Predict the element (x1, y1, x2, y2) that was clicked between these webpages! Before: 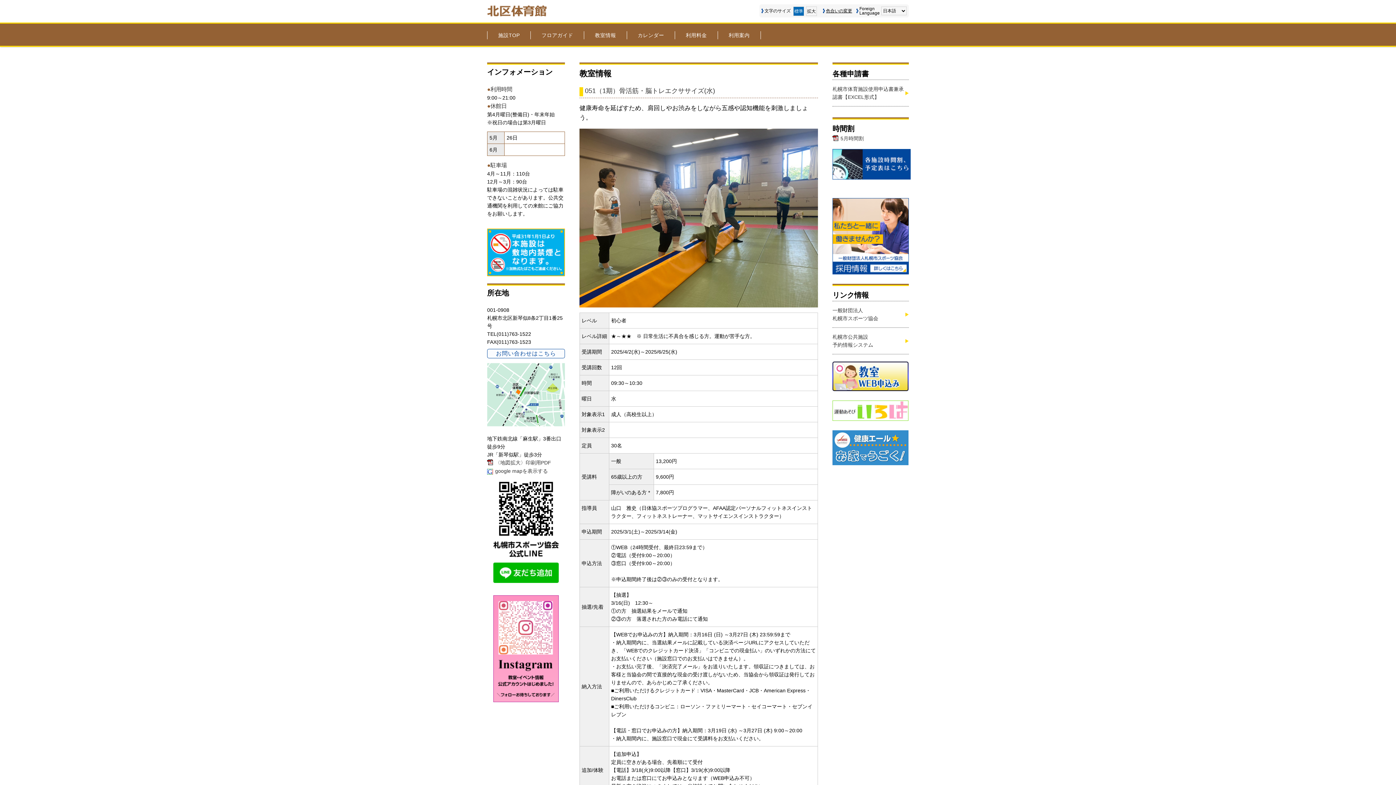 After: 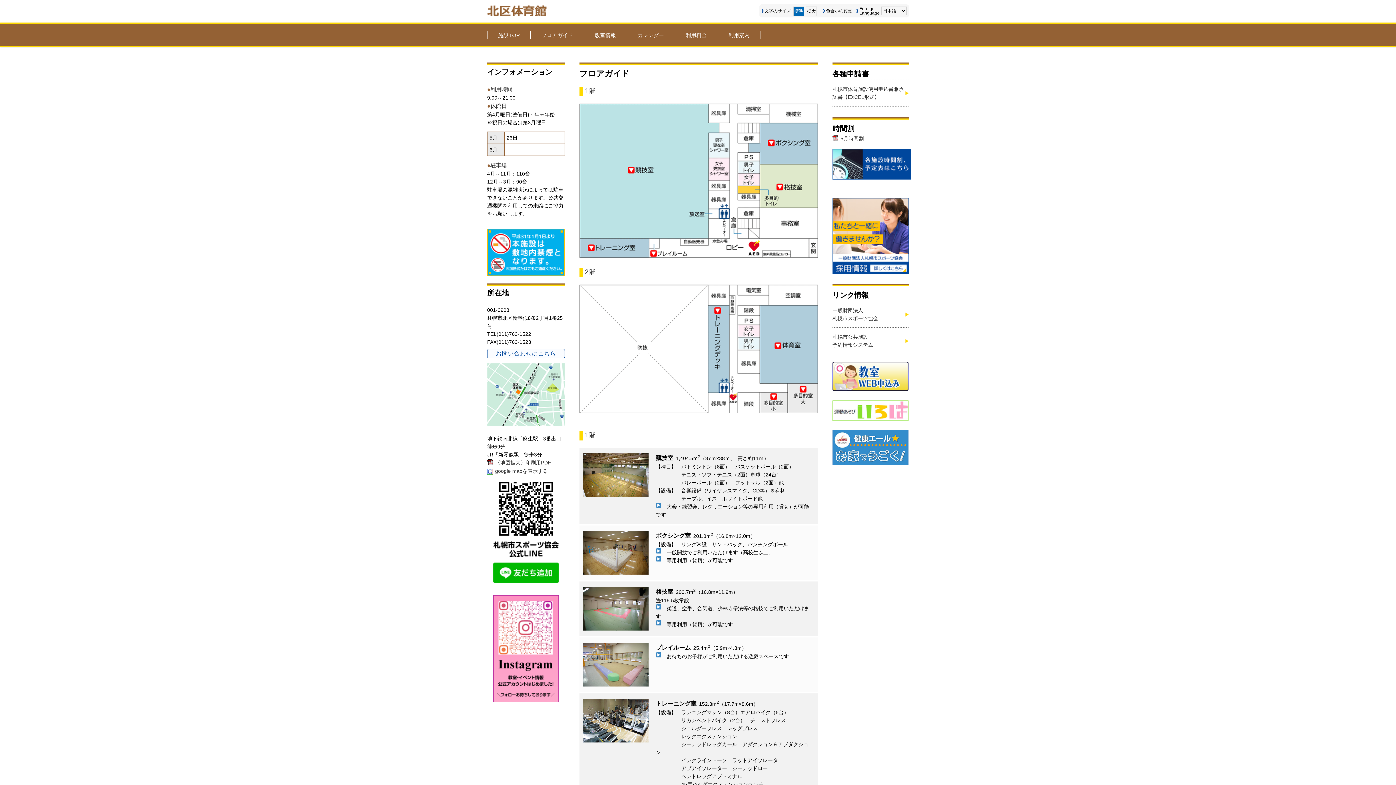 Action: label: フロアガイド bbox: (541, 32, 573, 38)